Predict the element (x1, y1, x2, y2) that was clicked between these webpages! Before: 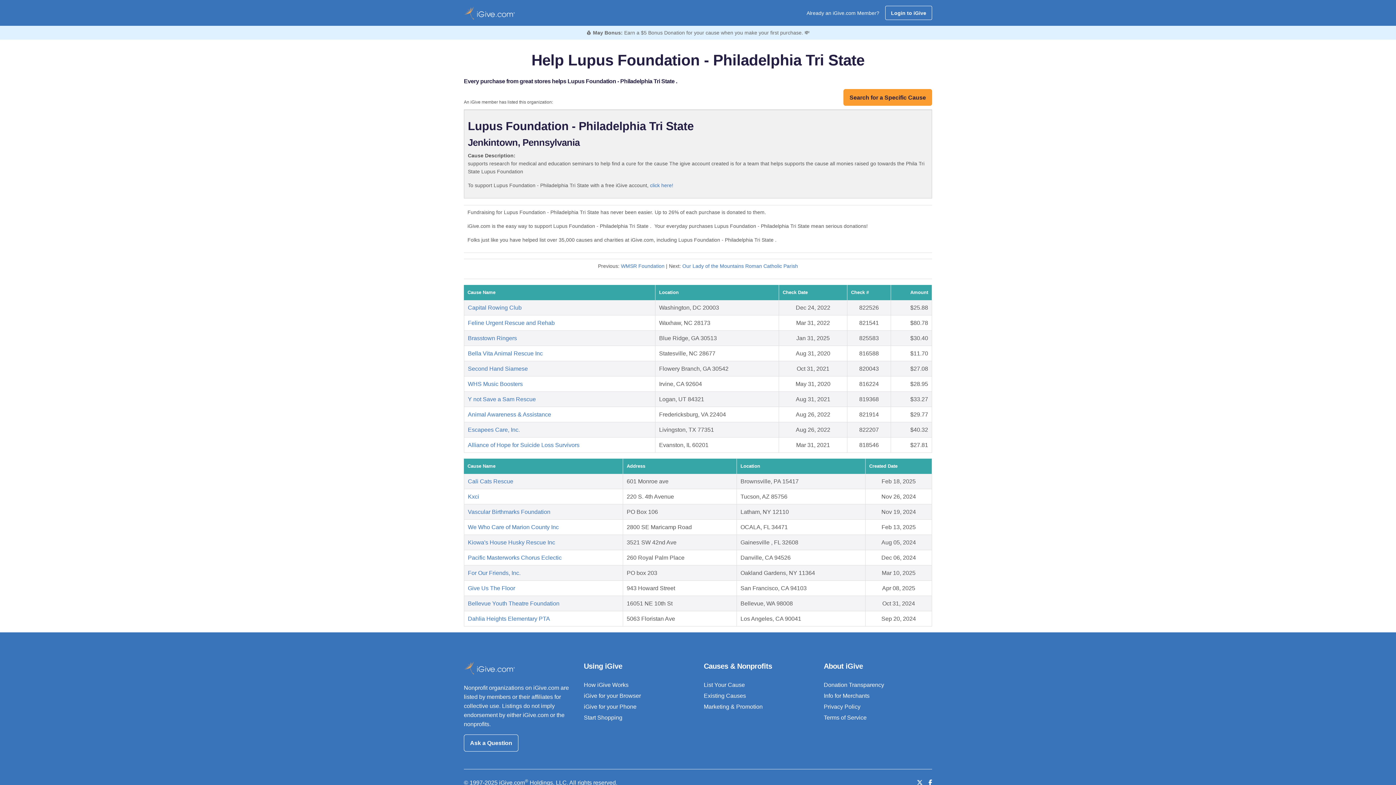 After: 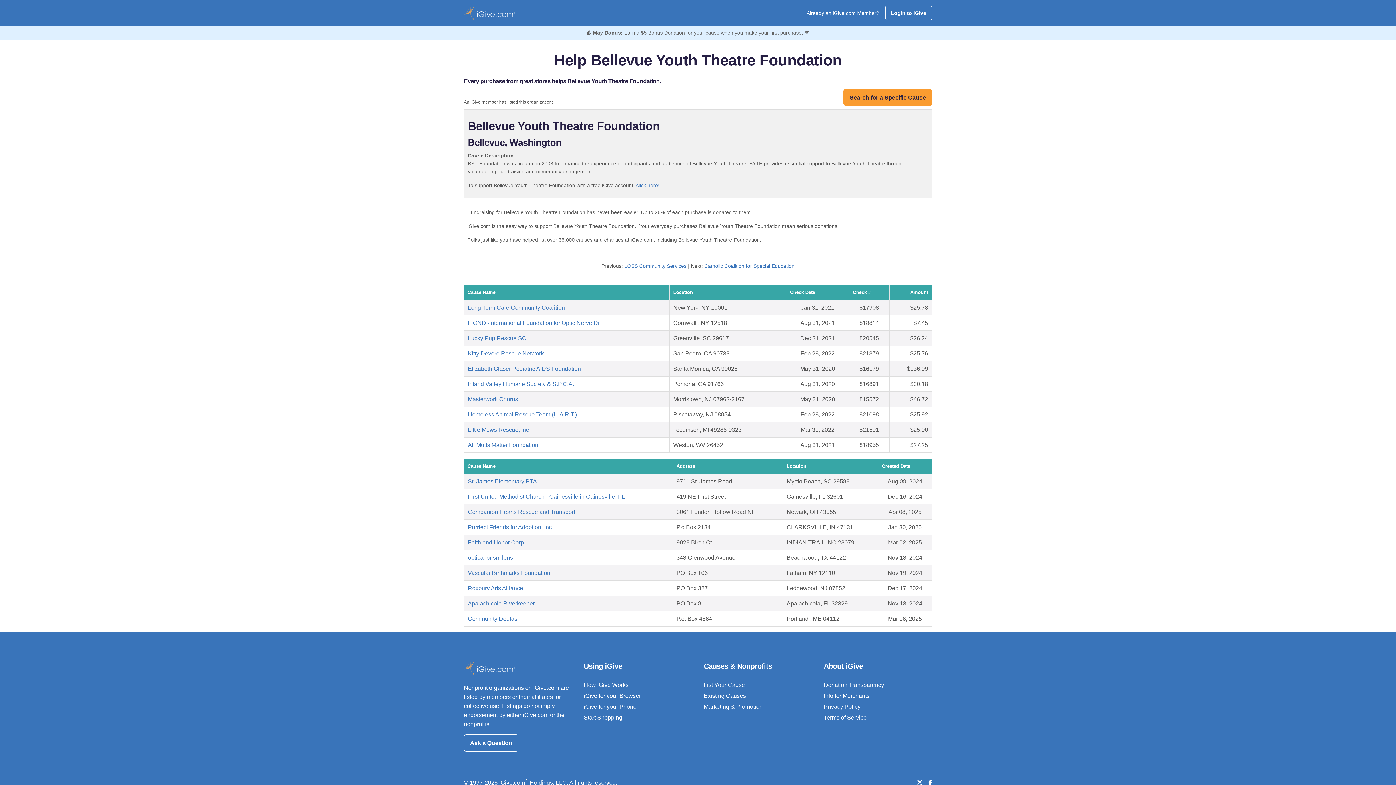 Action: label: Bellevue Youth Theatre Foundation bbox: (468, 600, 559, 607)